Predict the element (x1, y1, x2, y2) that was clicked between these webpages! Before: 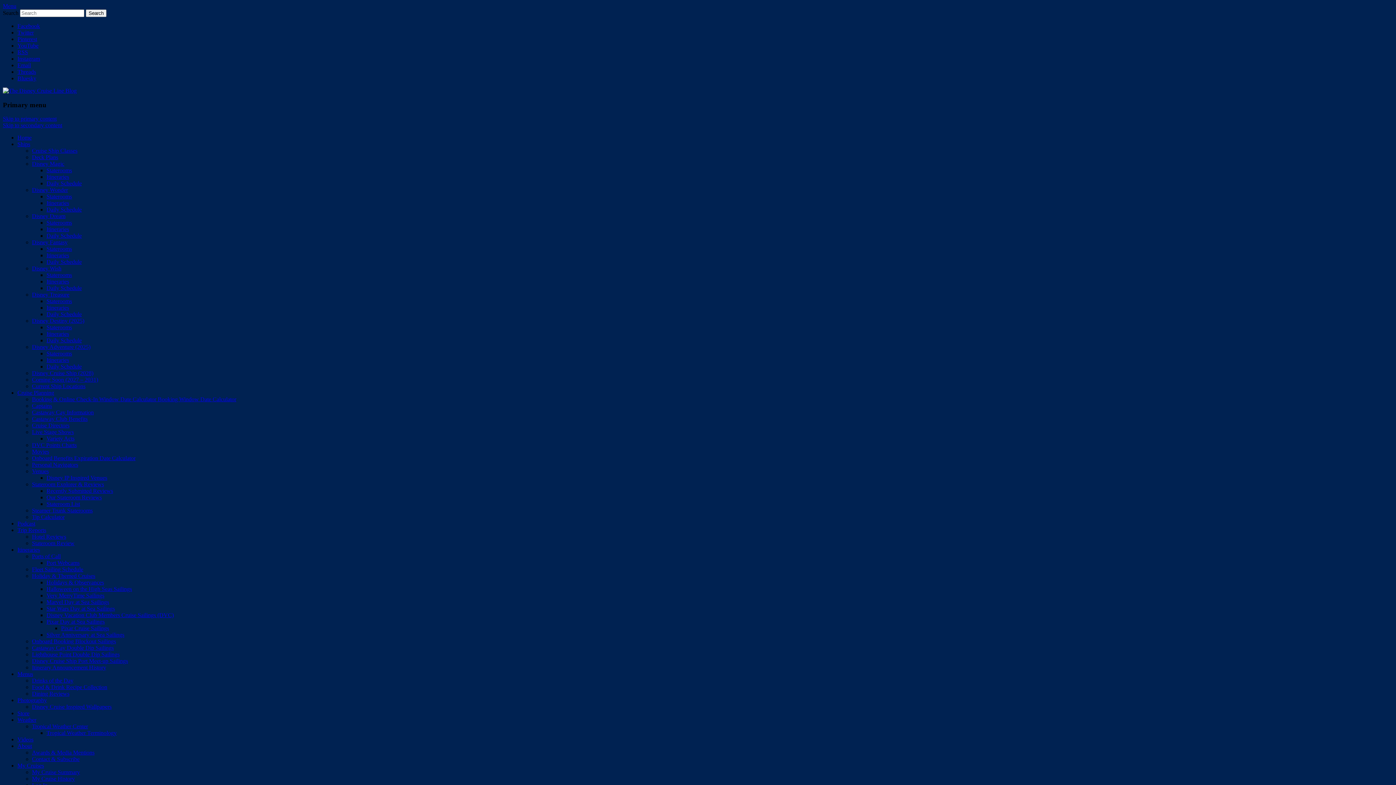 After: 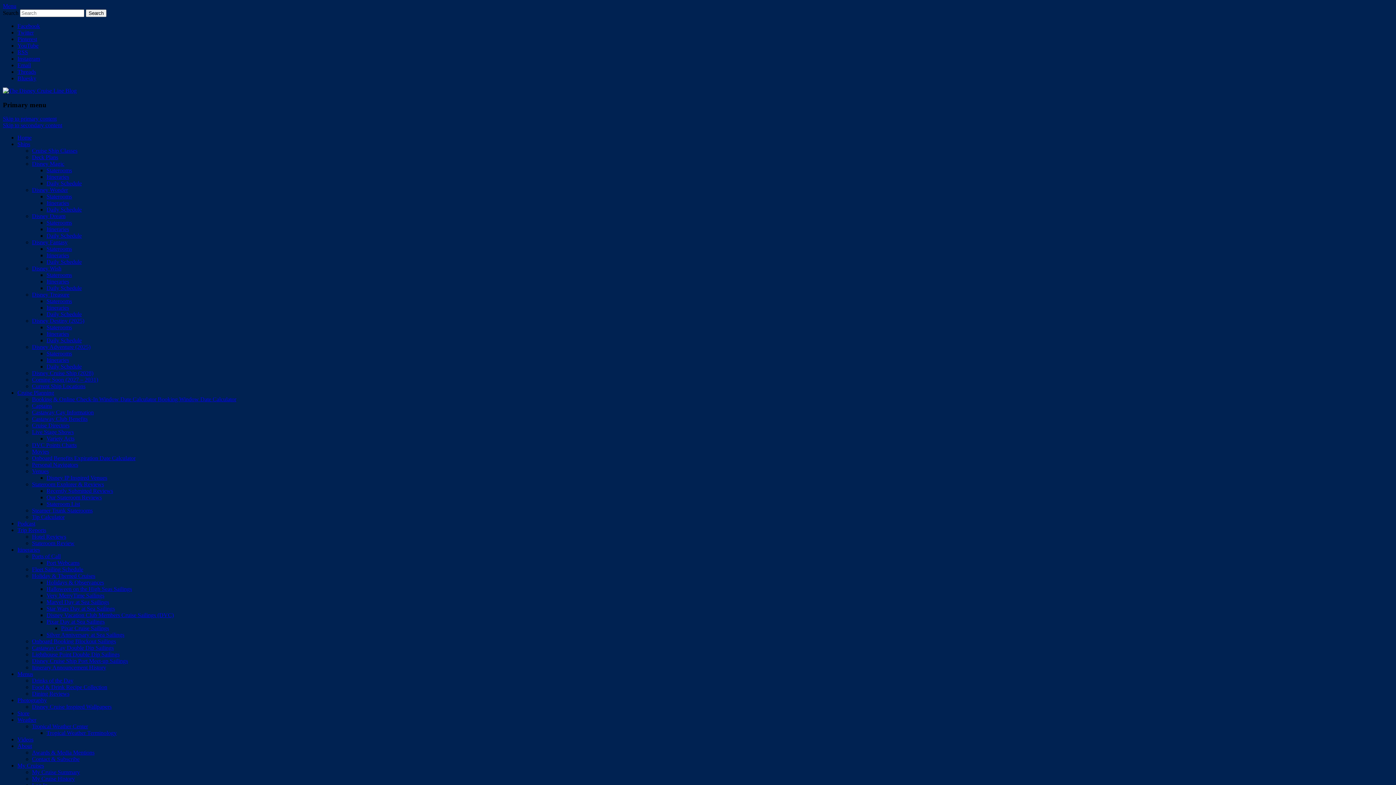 Action: label: Podcast bbox: (17, 520, 35, 527)